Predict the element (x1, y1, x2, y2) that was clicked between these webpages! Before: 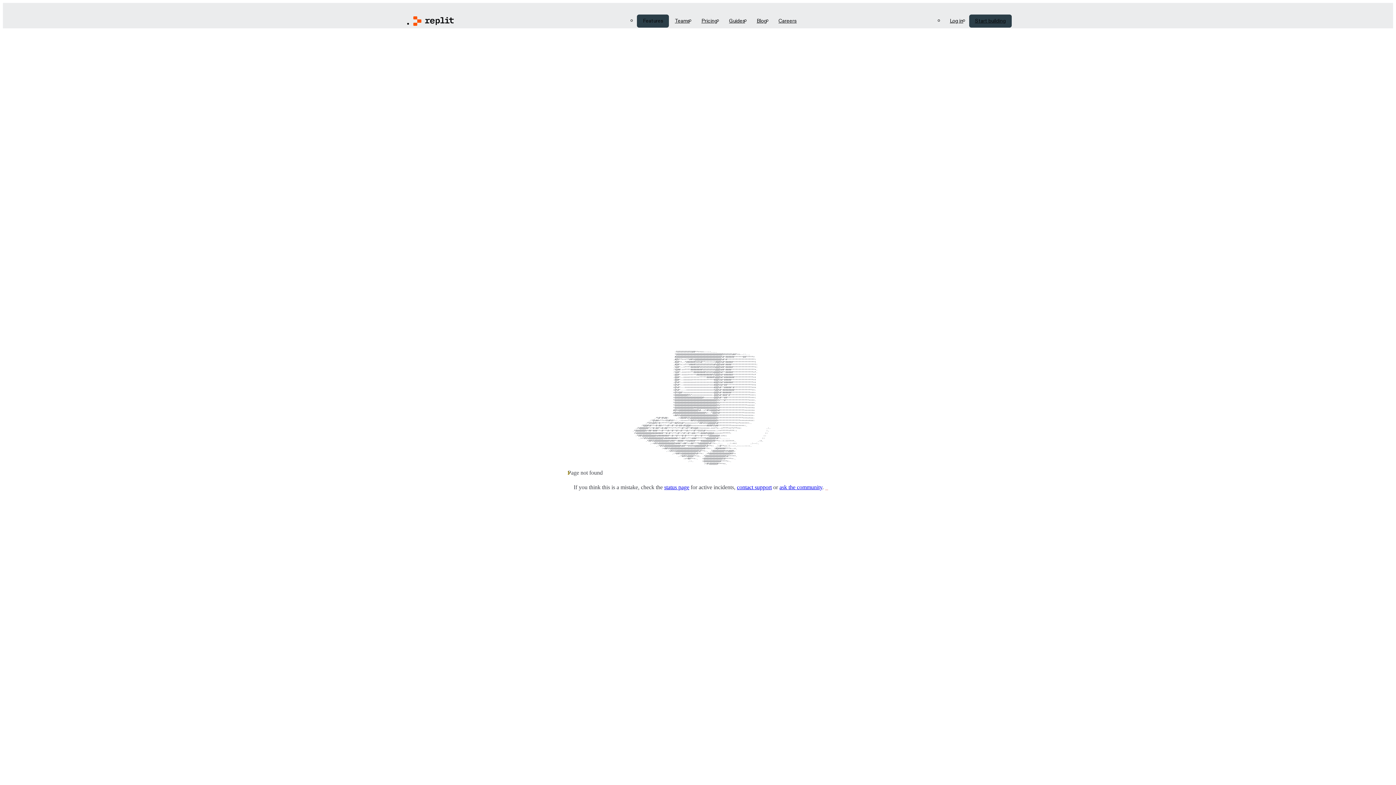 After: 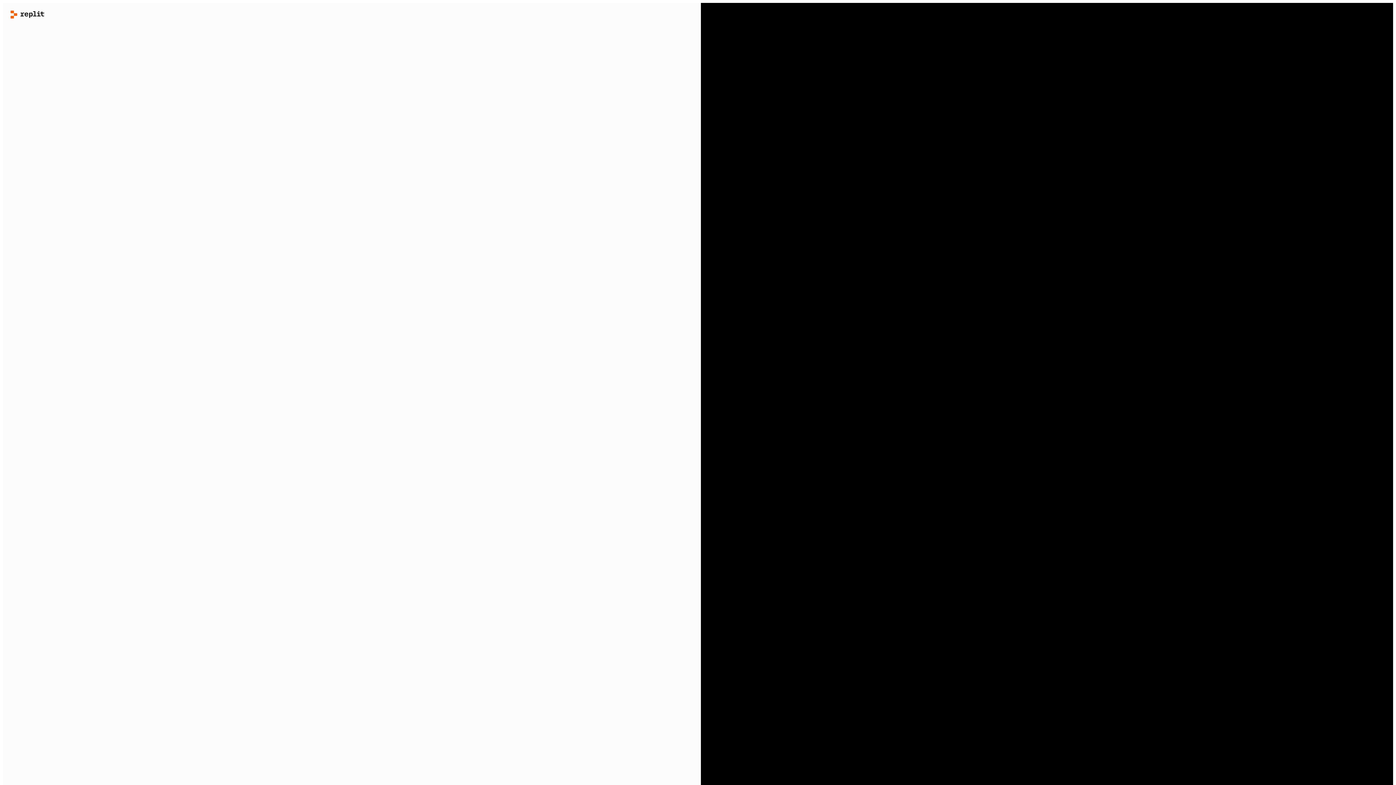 Action: label: Log in bbox: (944, 14, 969, 27)